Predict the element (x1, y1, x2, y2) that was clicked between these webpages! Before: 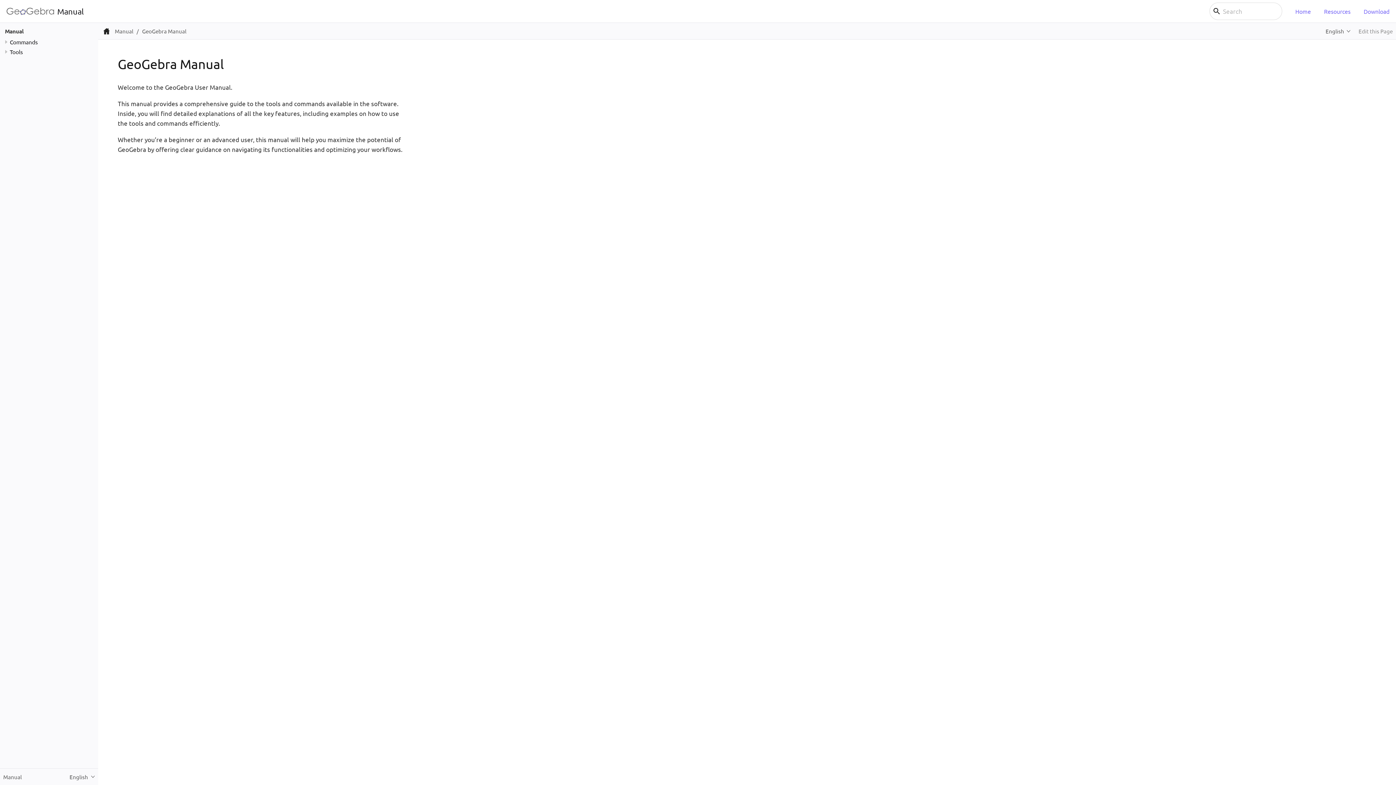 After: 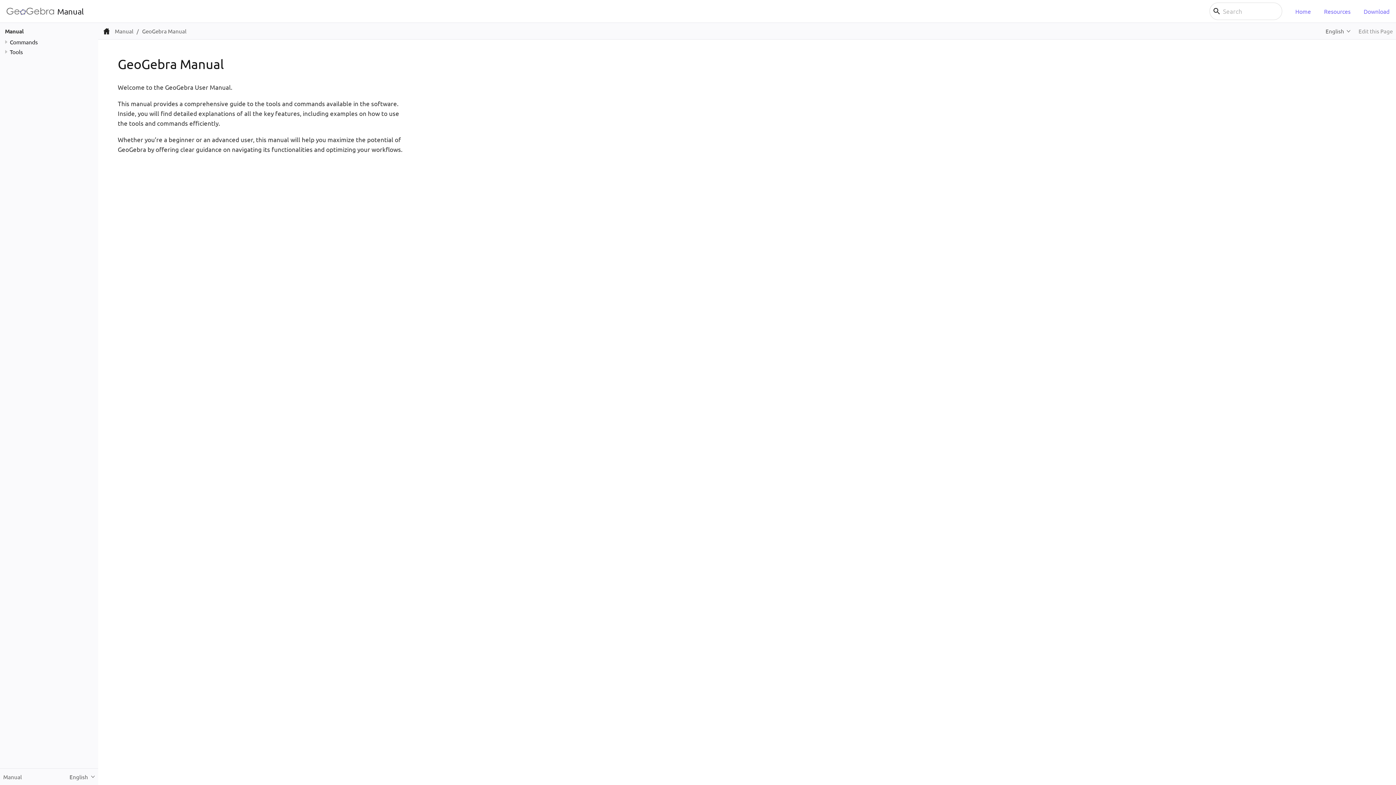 Action: bbox: (142, 27, 186, 34) label: GeoGebra Manual